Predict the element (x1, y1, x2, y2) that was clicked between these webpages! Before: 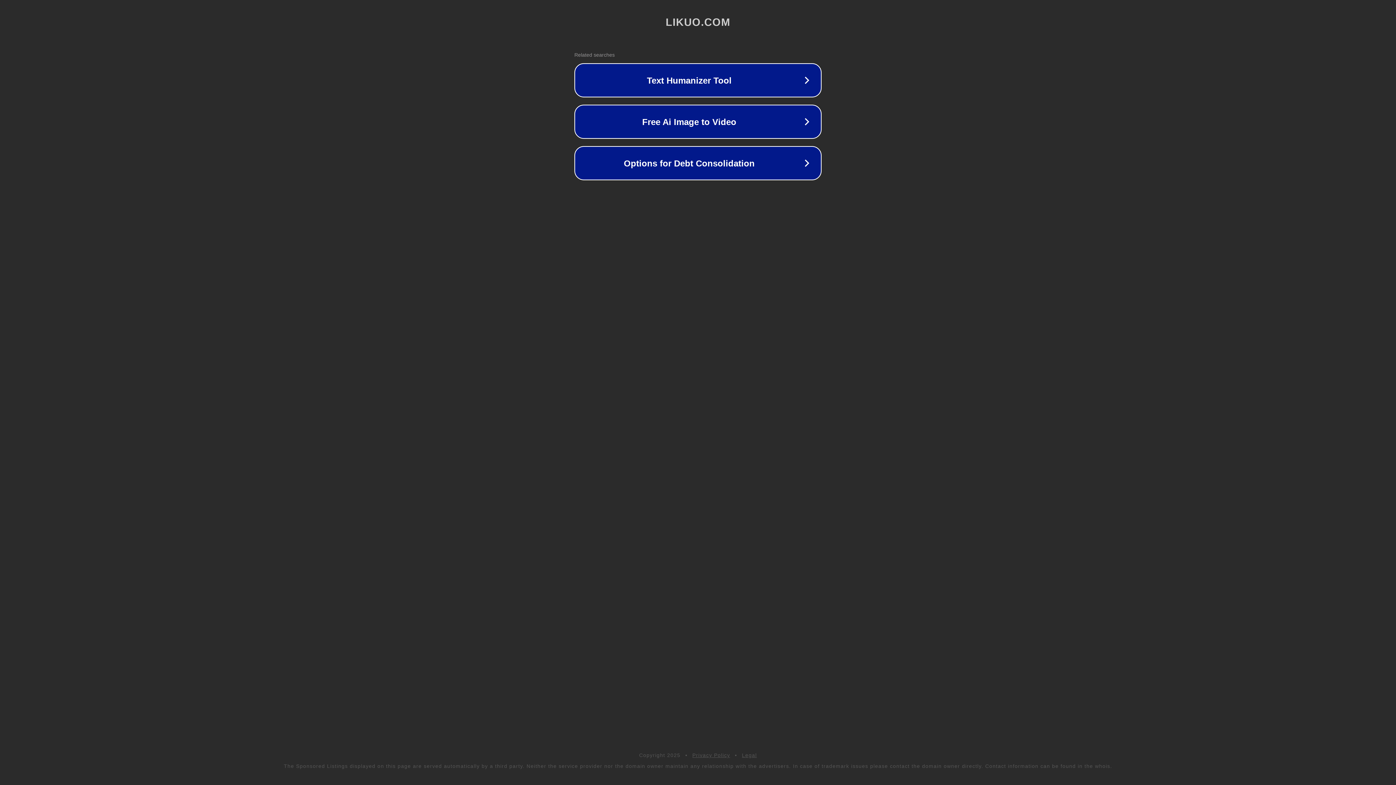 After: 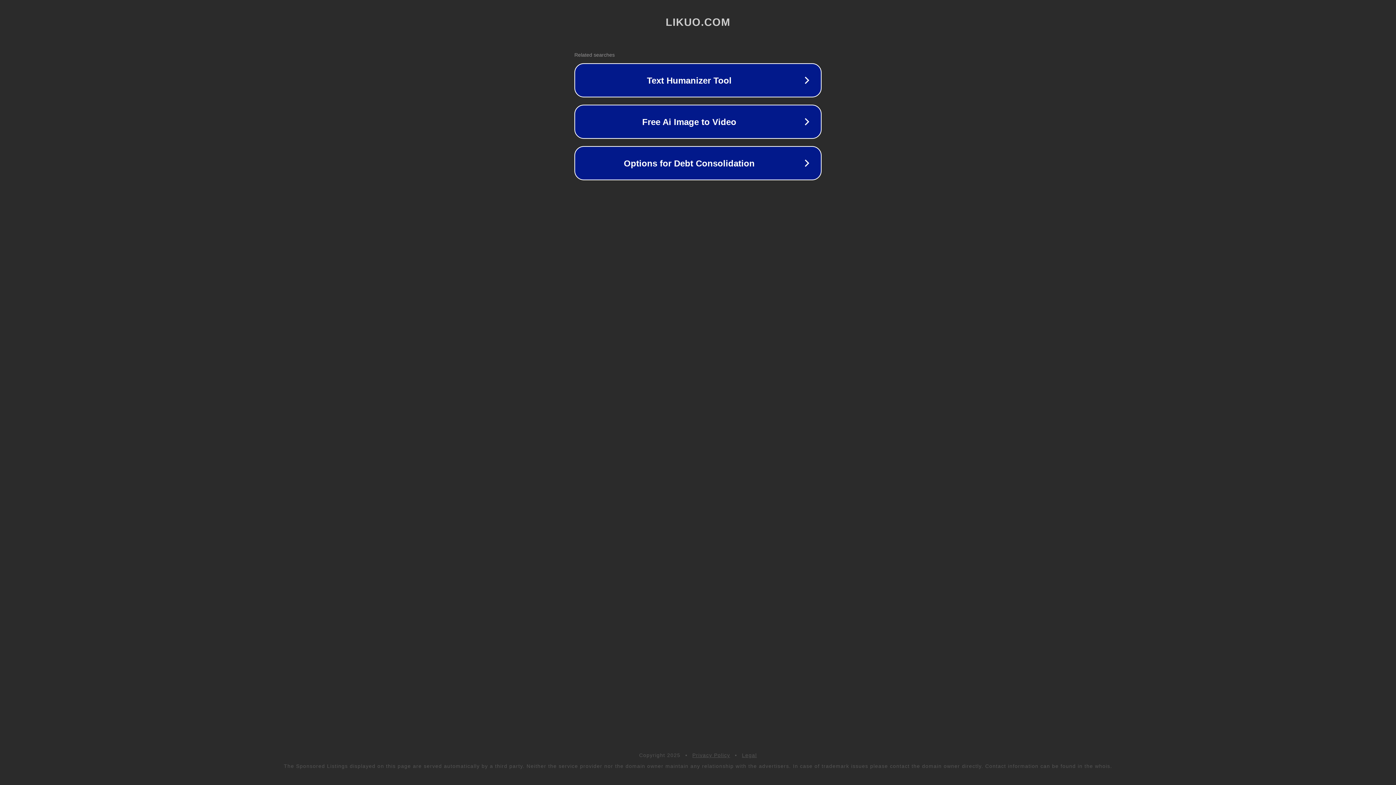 Action: bbox: (742, 752, 757, 758) label: Legal